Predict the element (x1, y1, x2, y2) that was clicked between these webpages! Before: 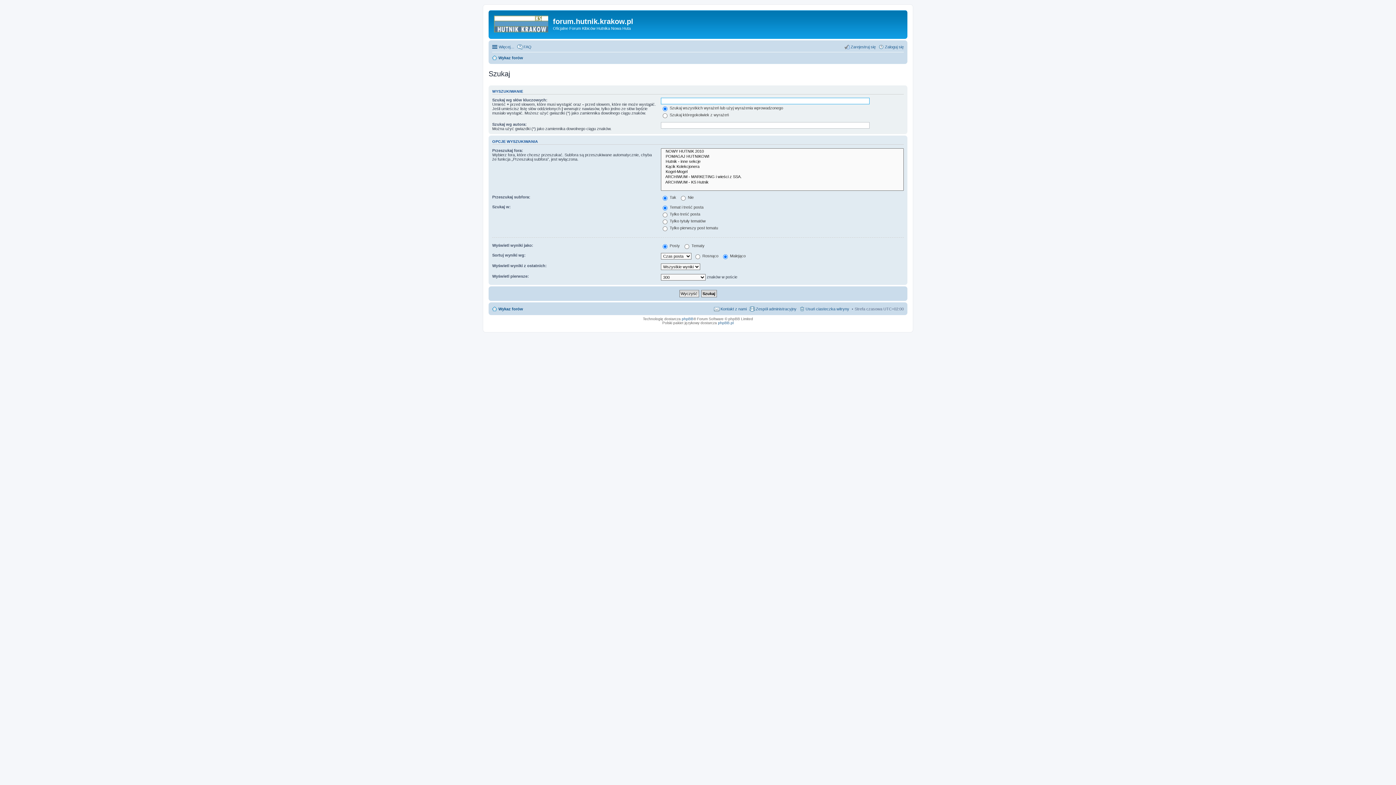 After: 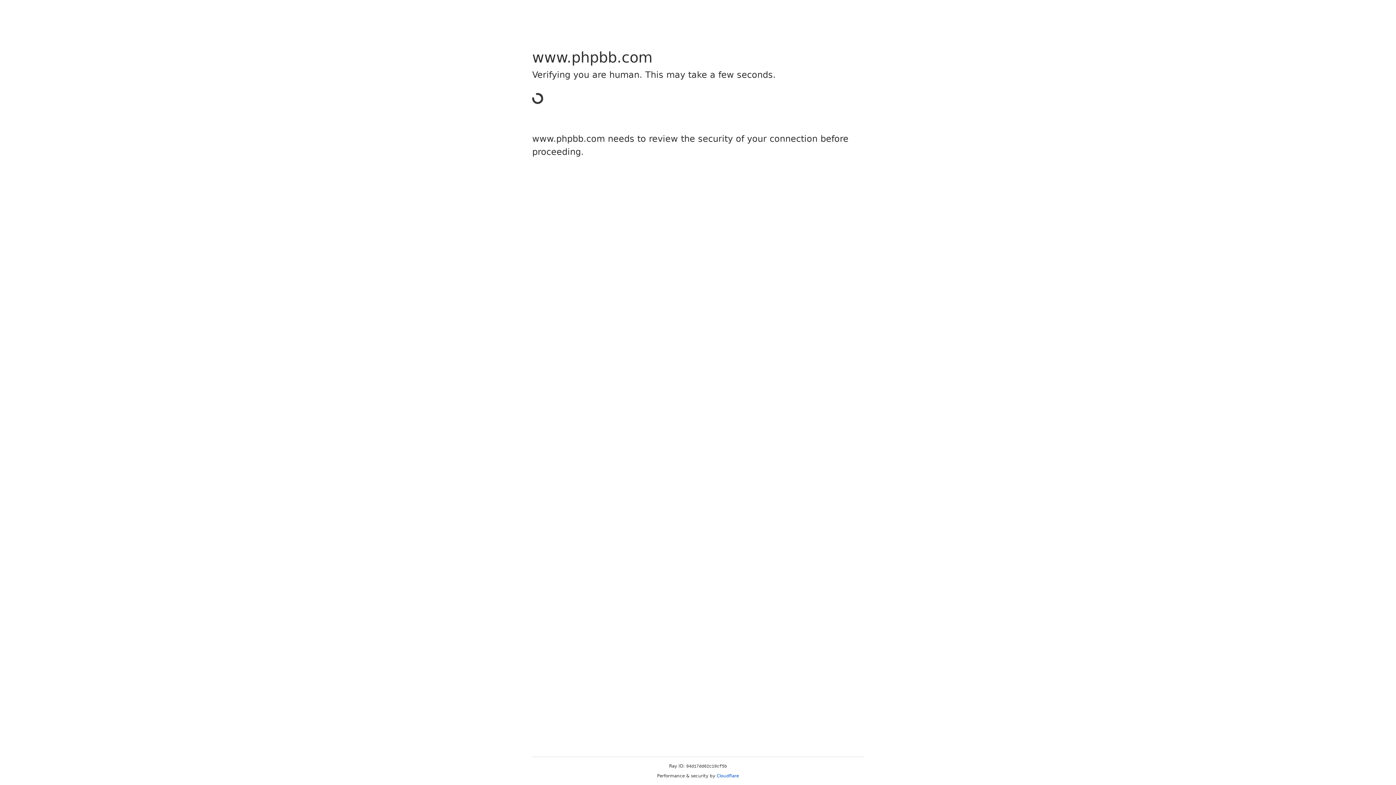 Action: label: phpBB bbox: (682, 317, 693, 321)